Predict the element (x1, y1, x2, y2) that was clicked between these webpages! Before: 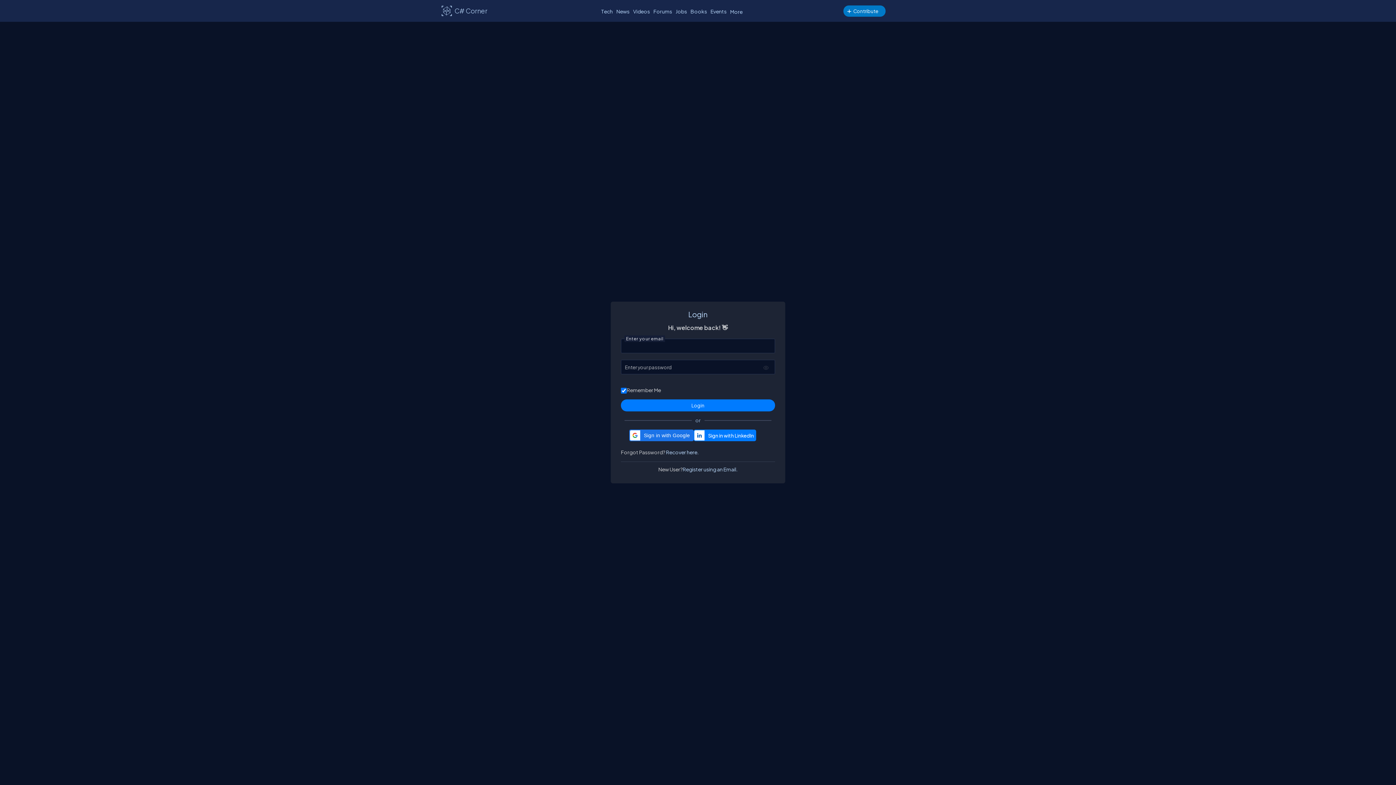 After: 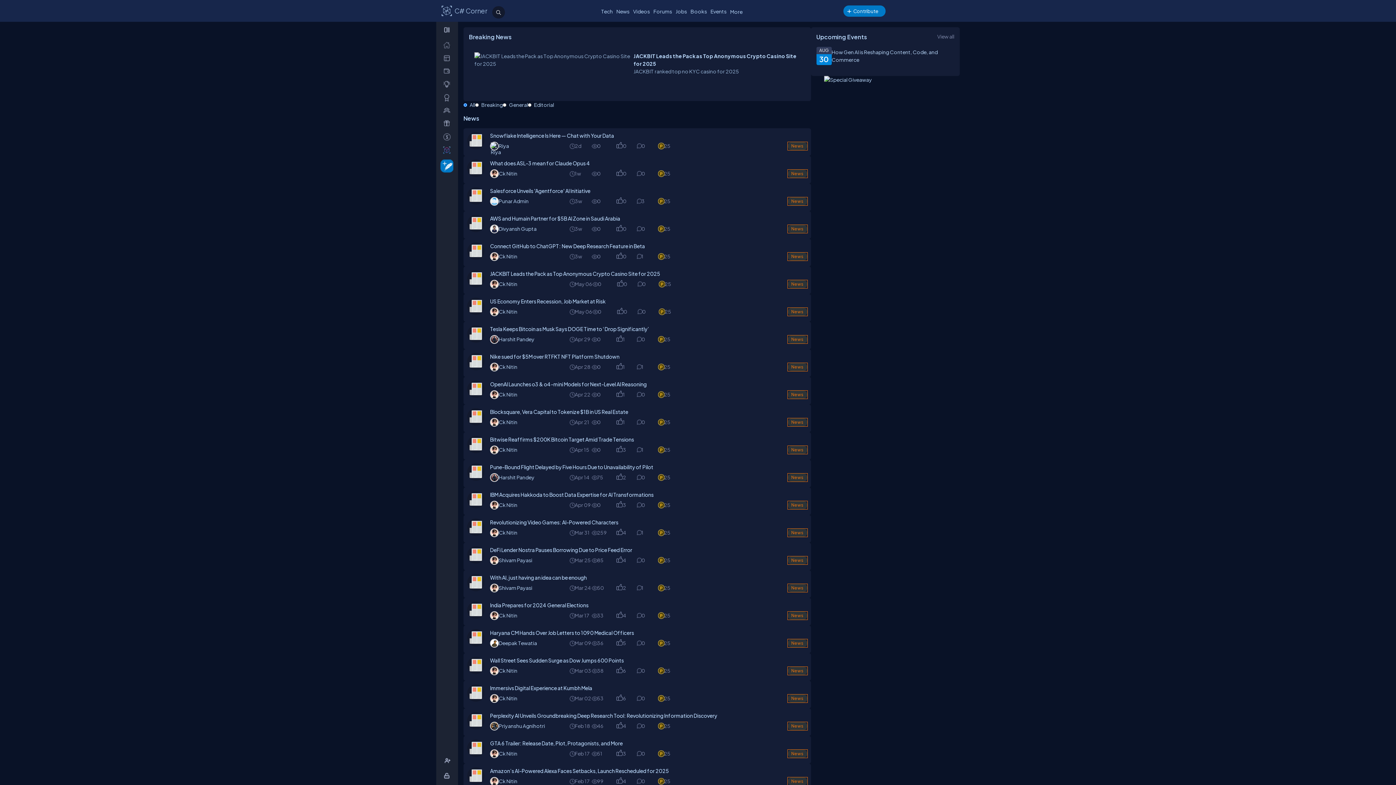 Action: bbox: (614, 6, 631, 16) label: News